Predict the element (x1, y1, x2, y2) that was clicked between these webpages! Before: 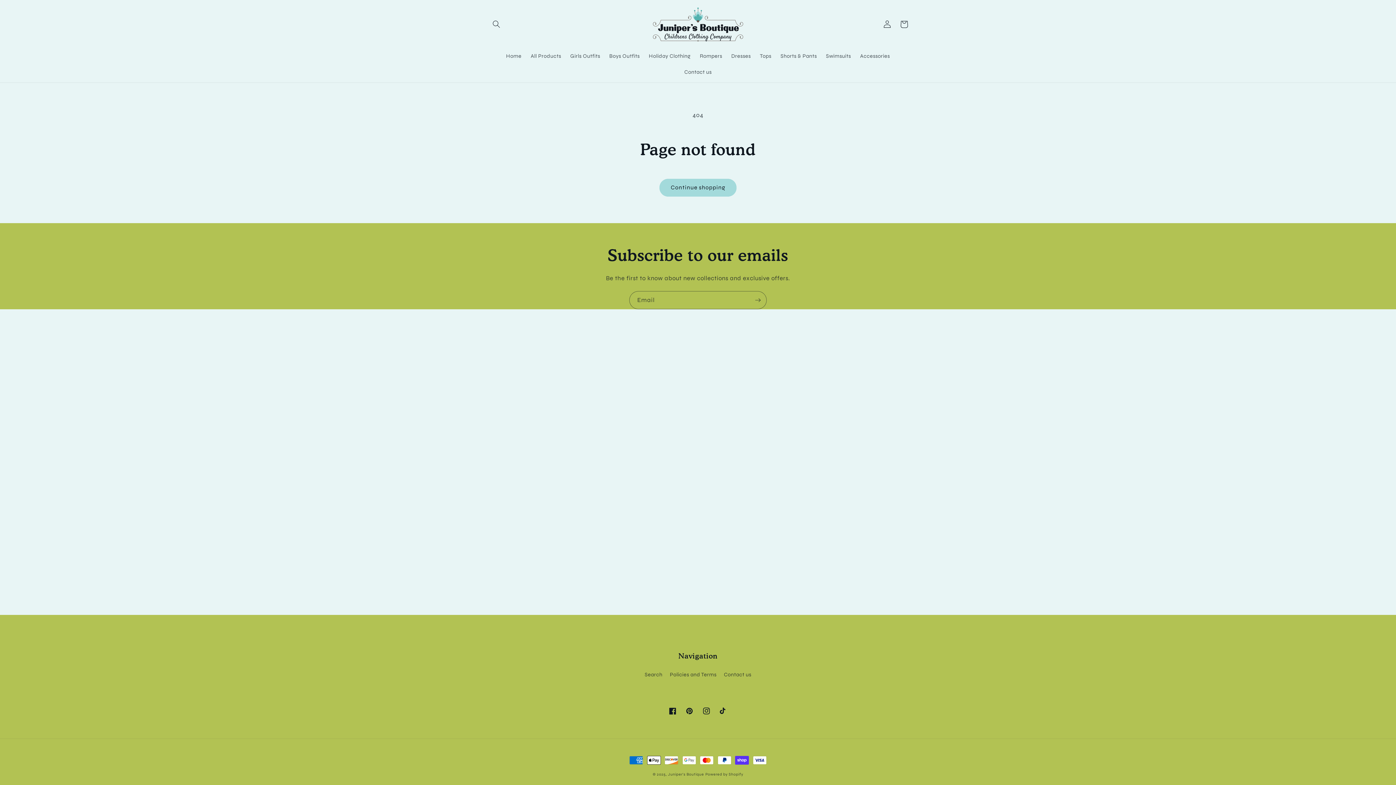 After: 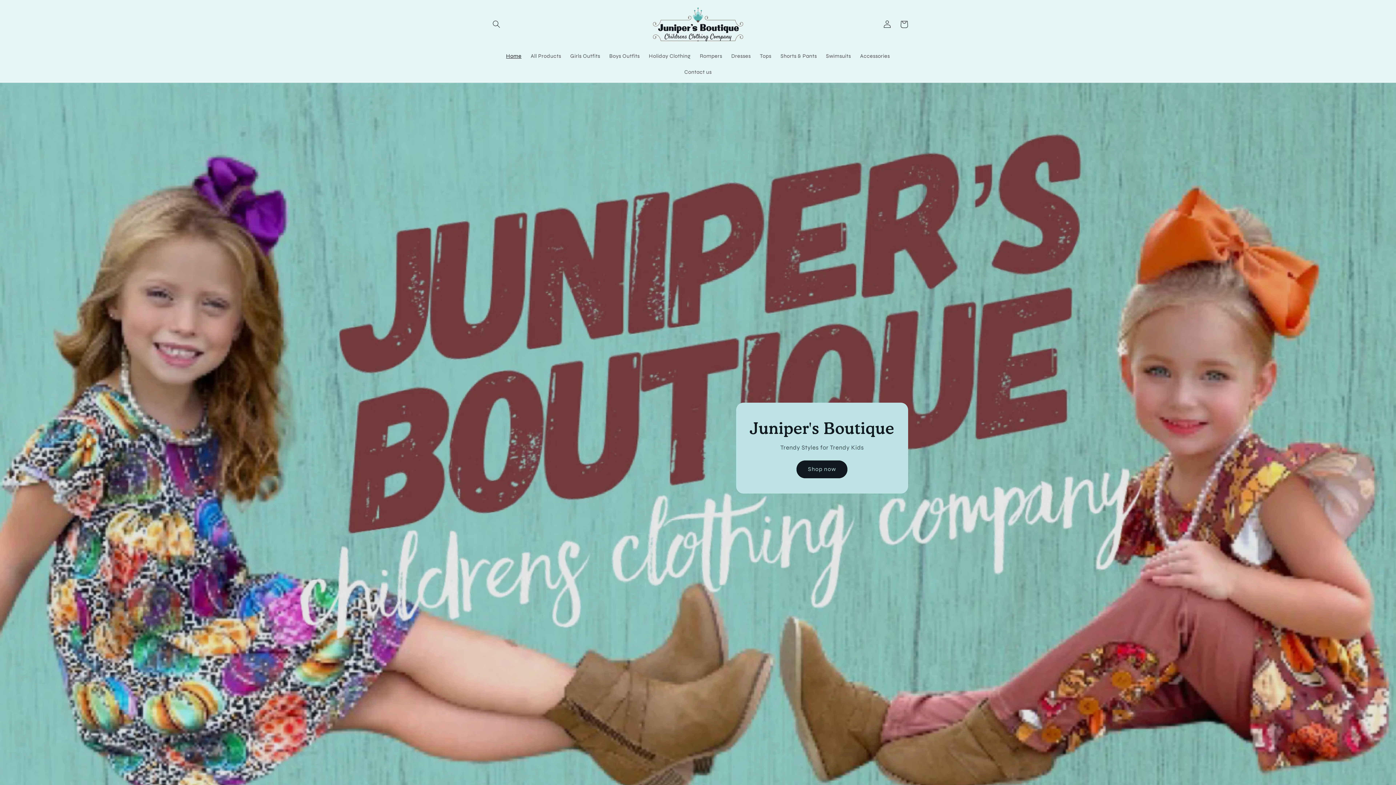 Action: label: Juniper's Boutique bbox: (668, 772, 704, 777)